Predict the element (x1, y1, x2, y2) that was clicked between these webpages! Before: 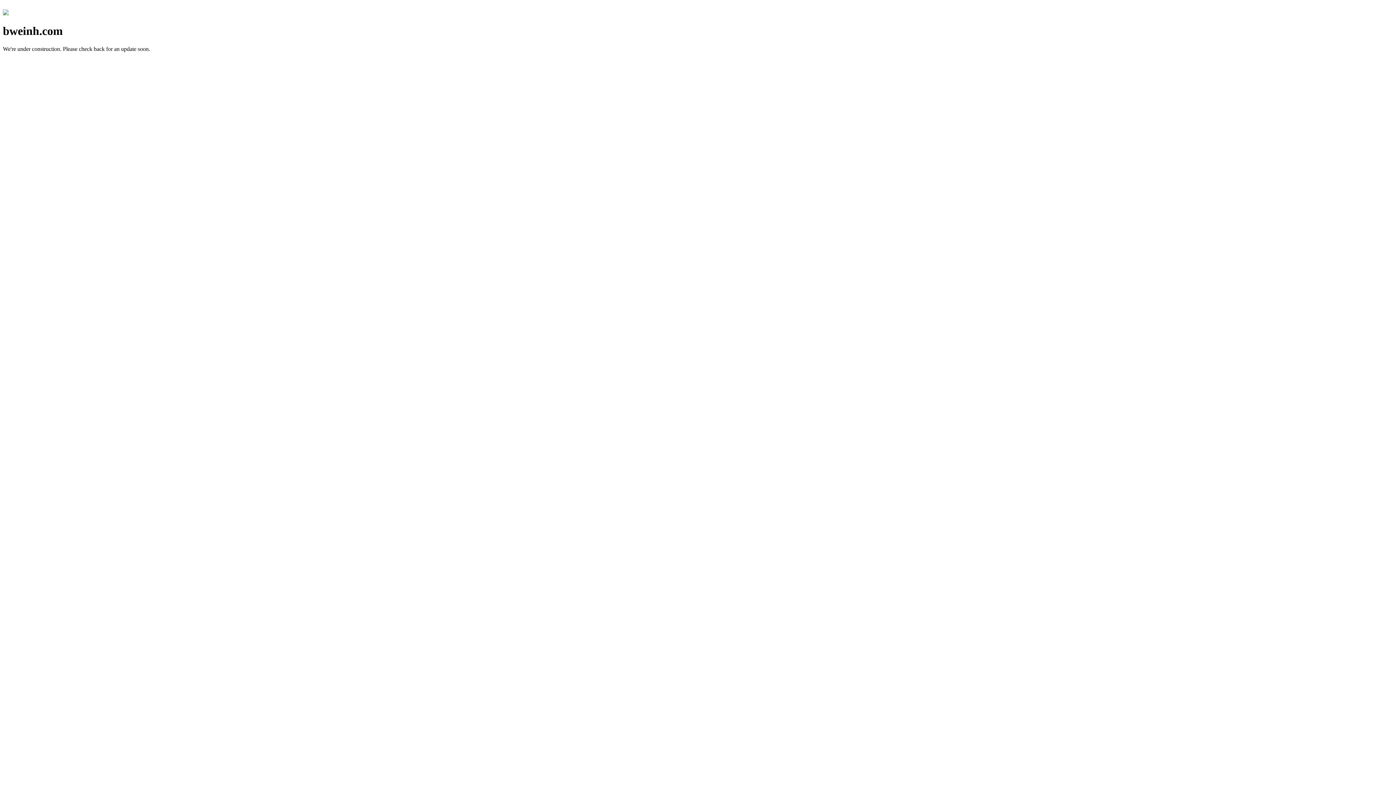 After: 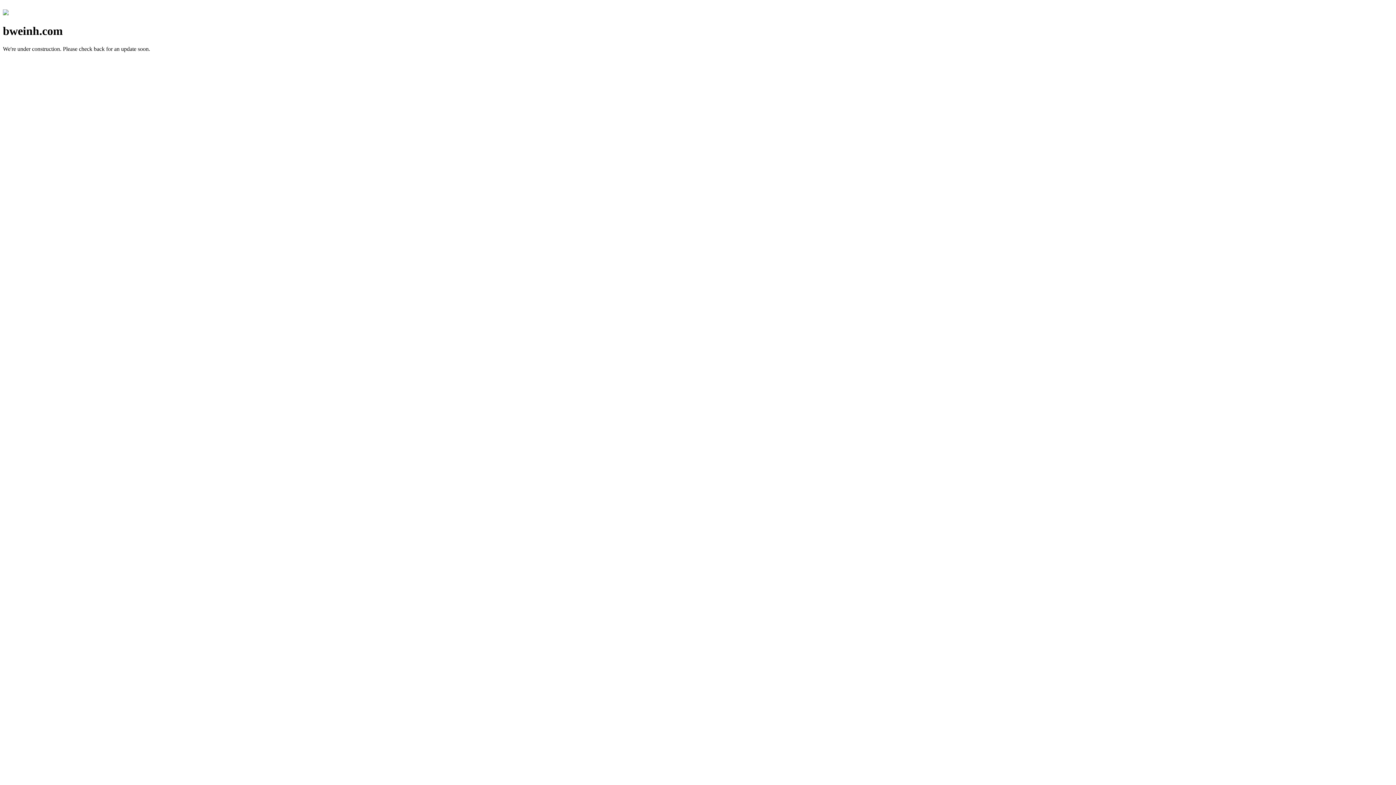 Action: bbox: (2, 10, 8, 16)